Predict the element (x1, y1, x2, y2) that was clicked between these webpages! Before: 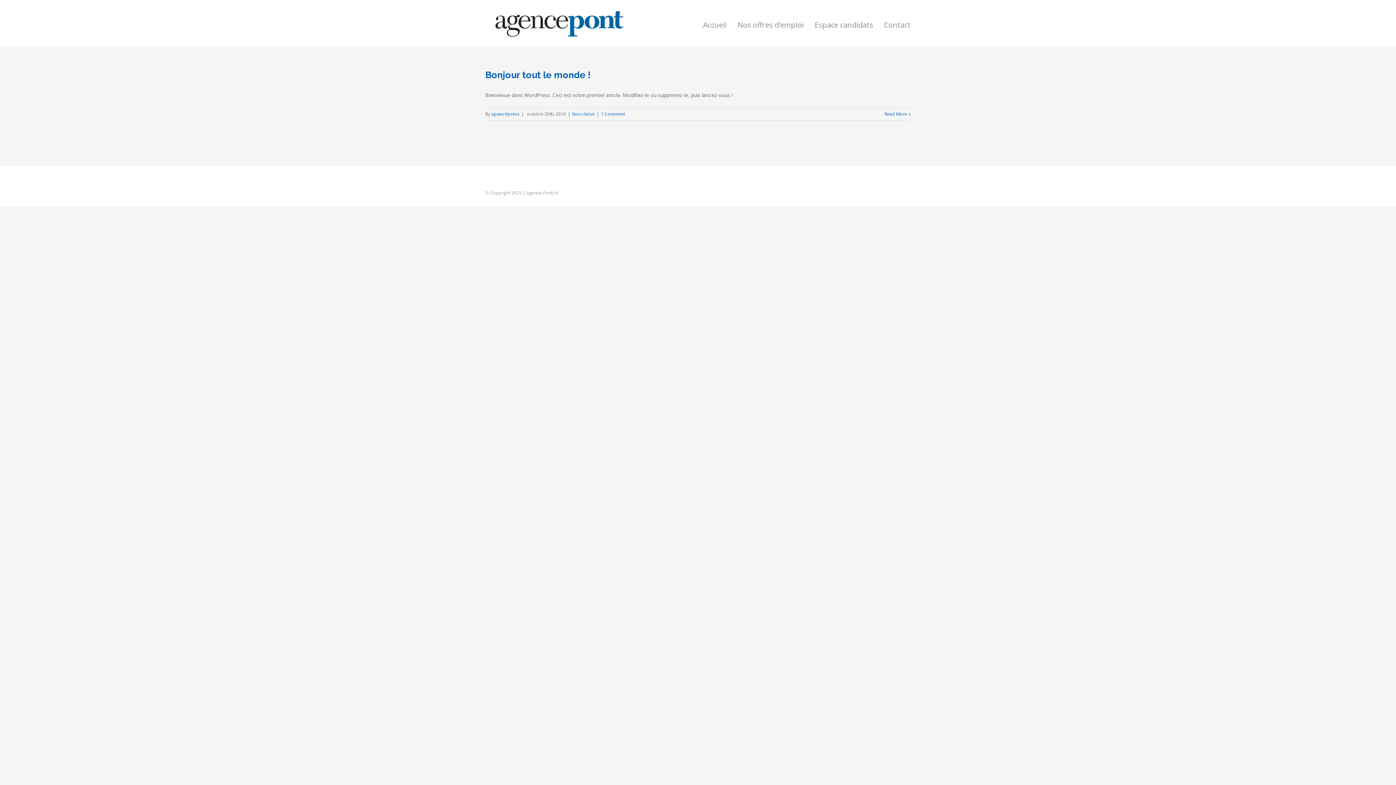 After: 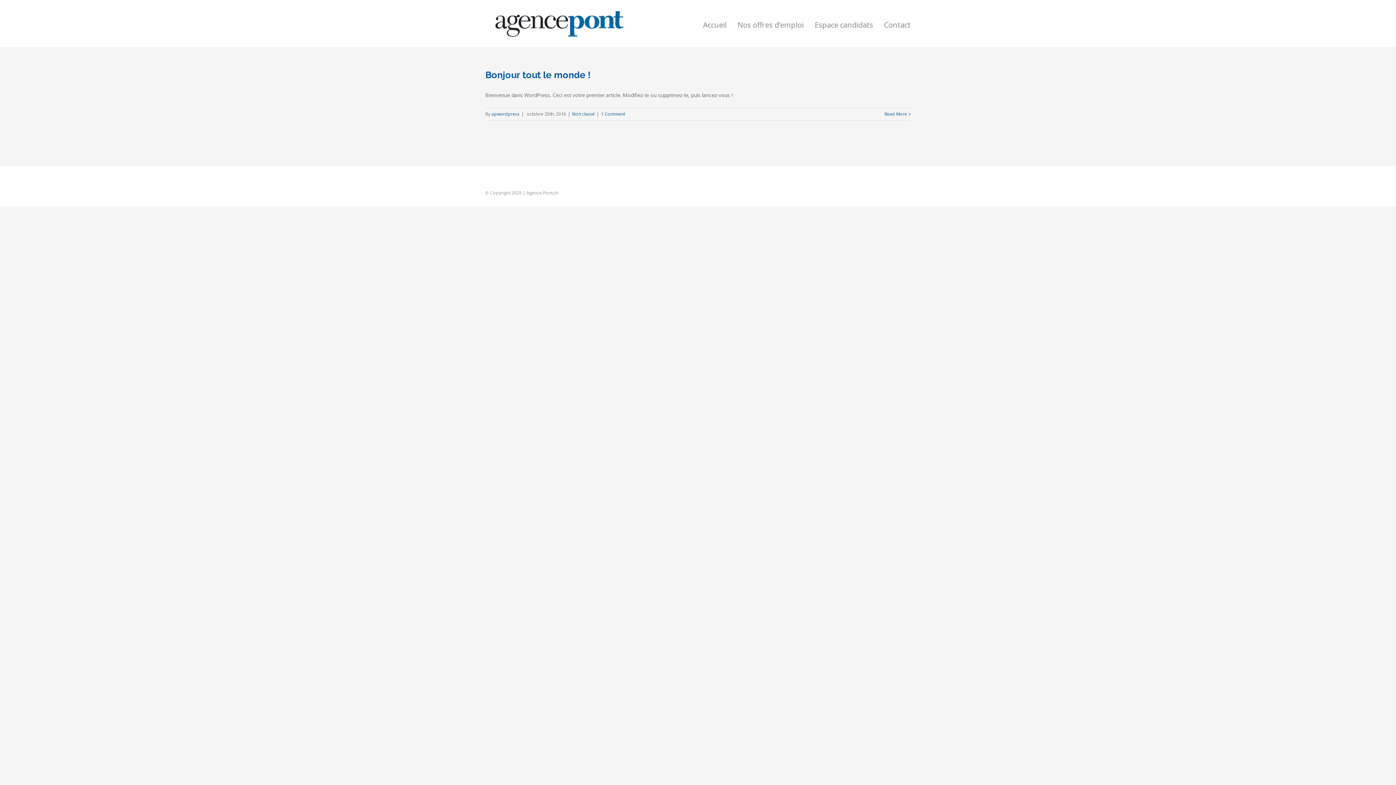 Action: bbox: (572, 110, 594, 117) label: Non classé